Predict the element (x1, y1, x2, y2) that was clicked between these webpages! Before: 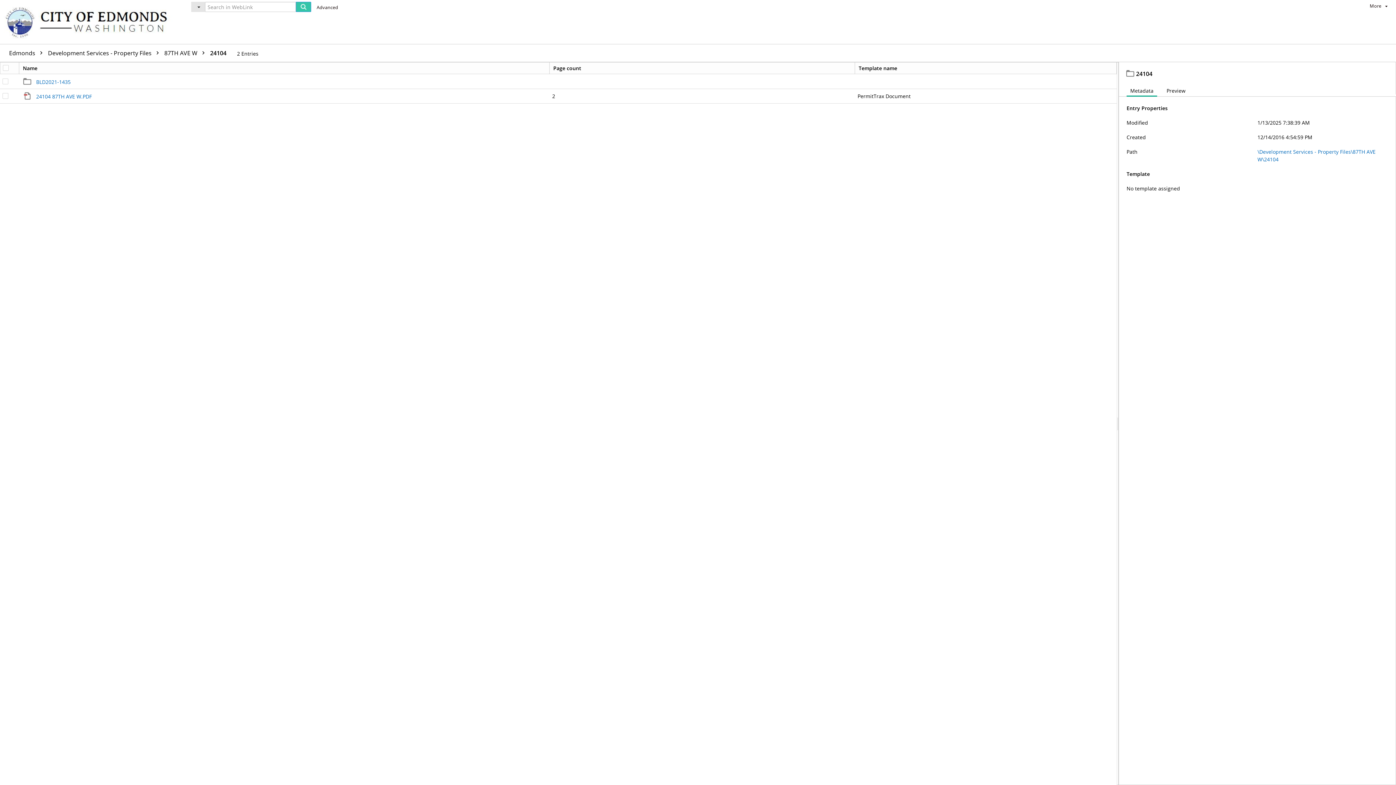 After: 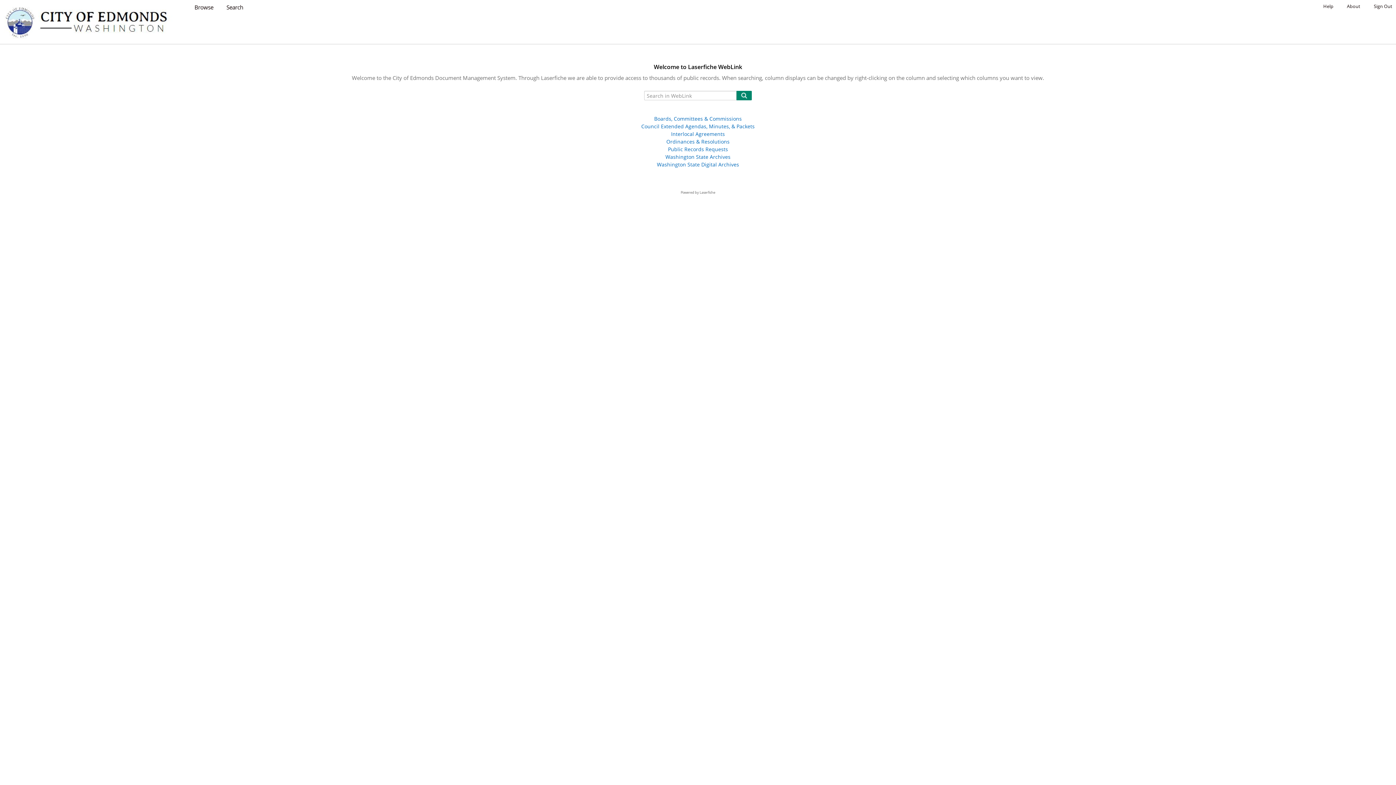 Action: label: Home bbox: (3, 0, 176, 44)